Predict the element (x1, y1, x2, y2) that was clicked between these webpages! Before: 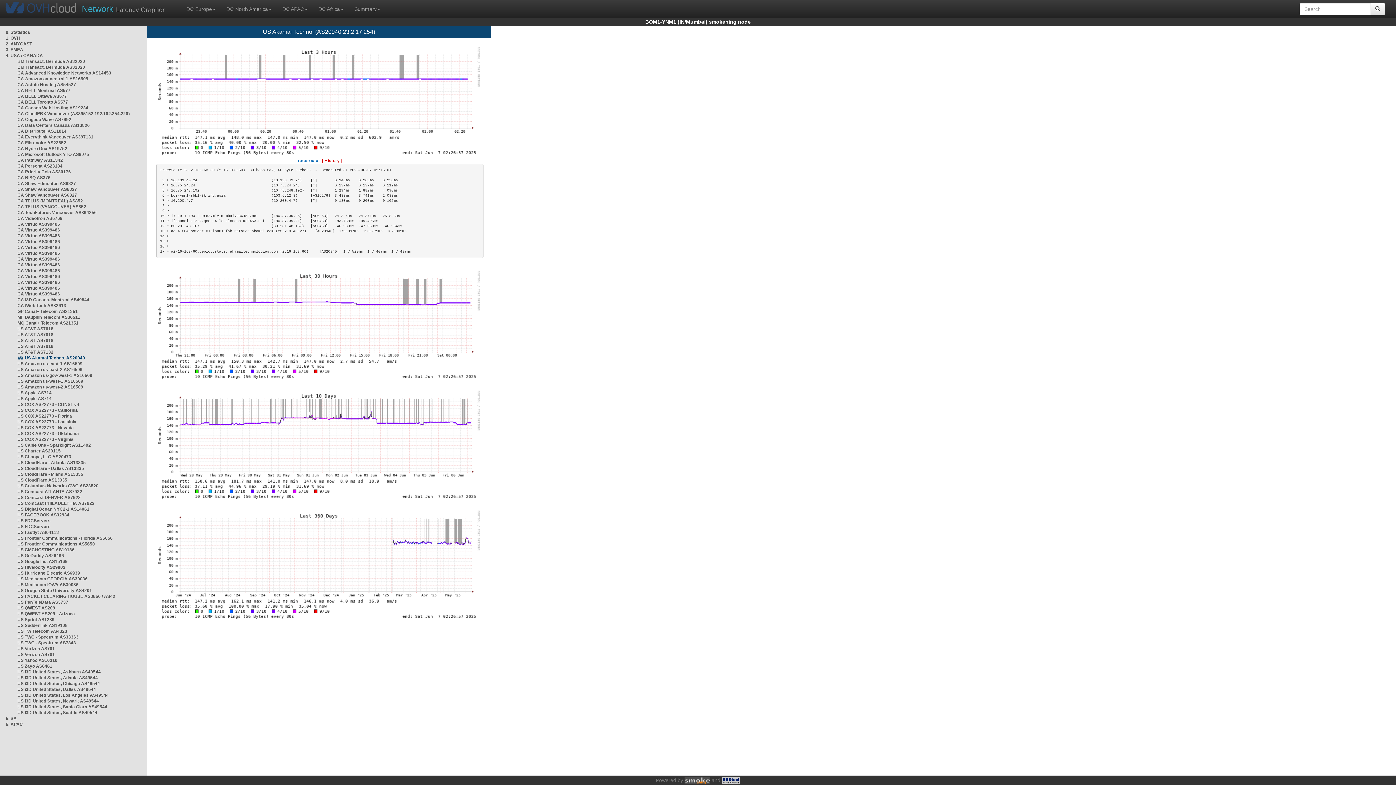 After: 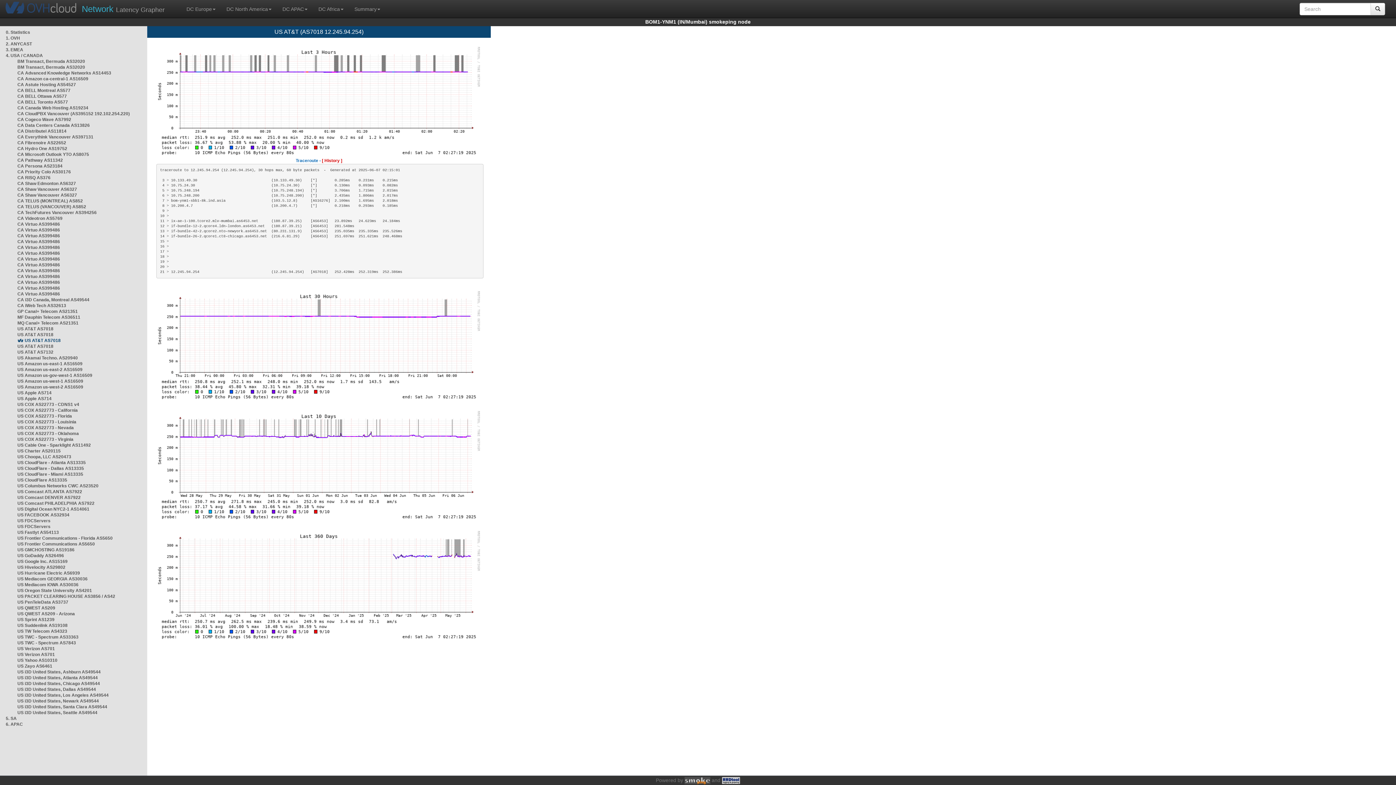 Action: label: US AT&T AS7018 bbox: (17, 344, 53, 349)